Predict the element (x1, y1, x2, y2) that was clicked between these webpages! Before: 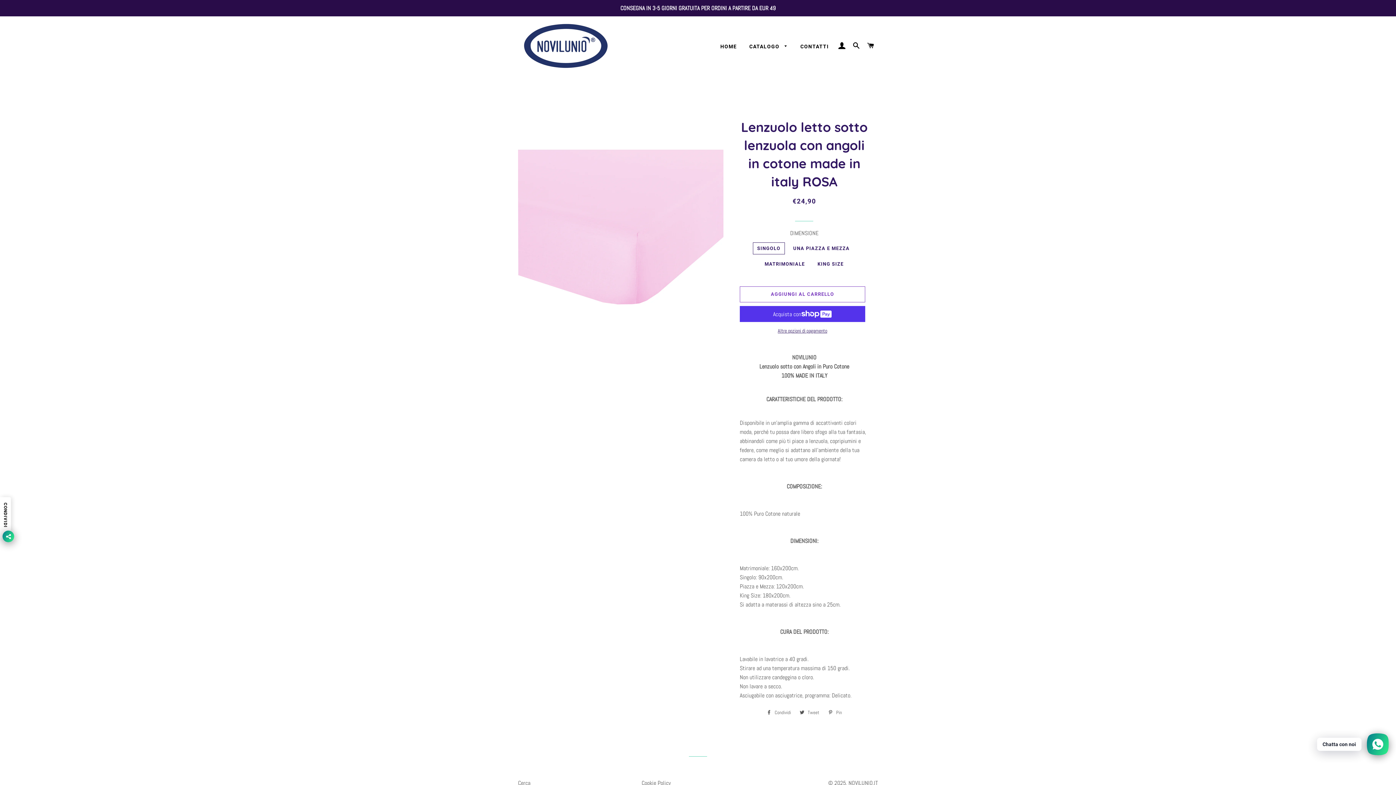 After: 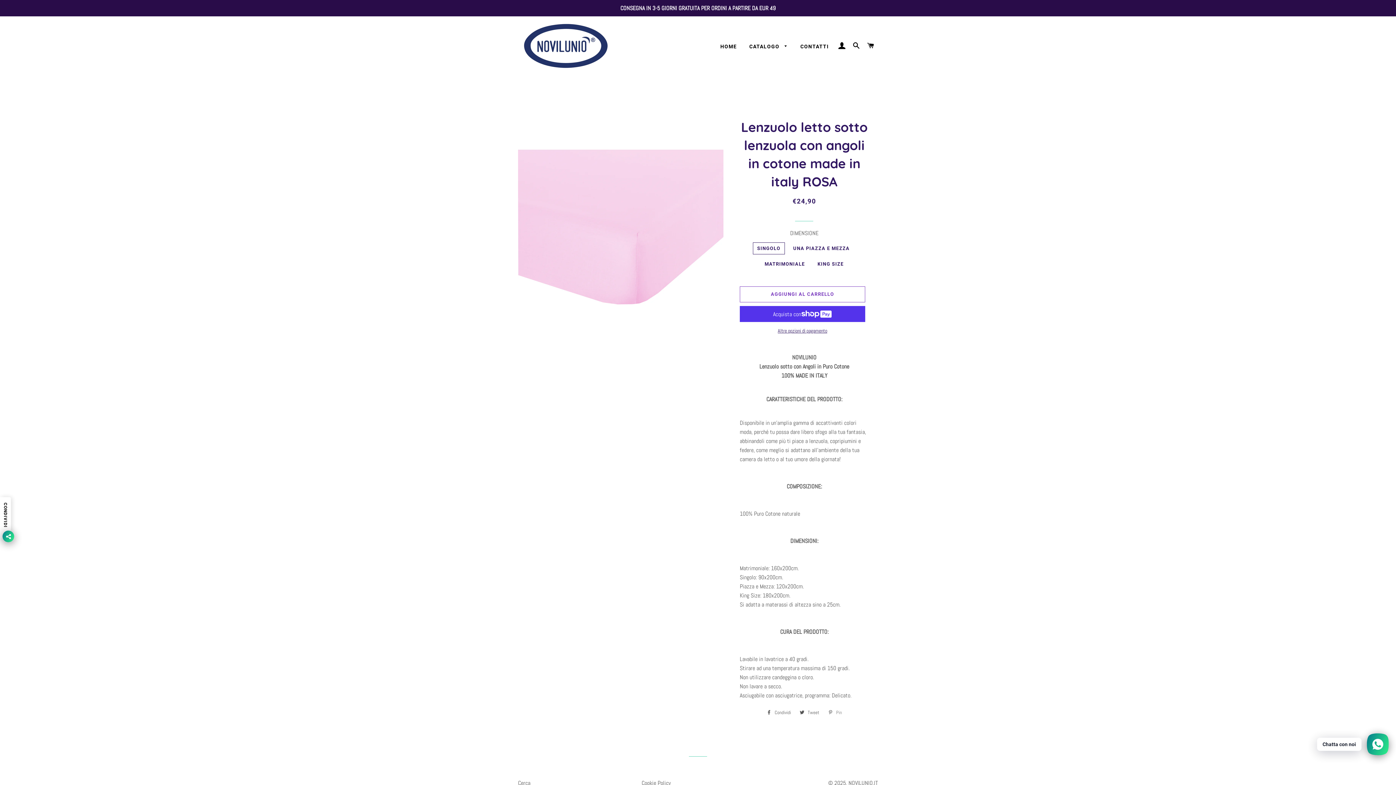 Action: label:  Pin
Pinna su Pinterest bbox: (824, 707, 845, 718)